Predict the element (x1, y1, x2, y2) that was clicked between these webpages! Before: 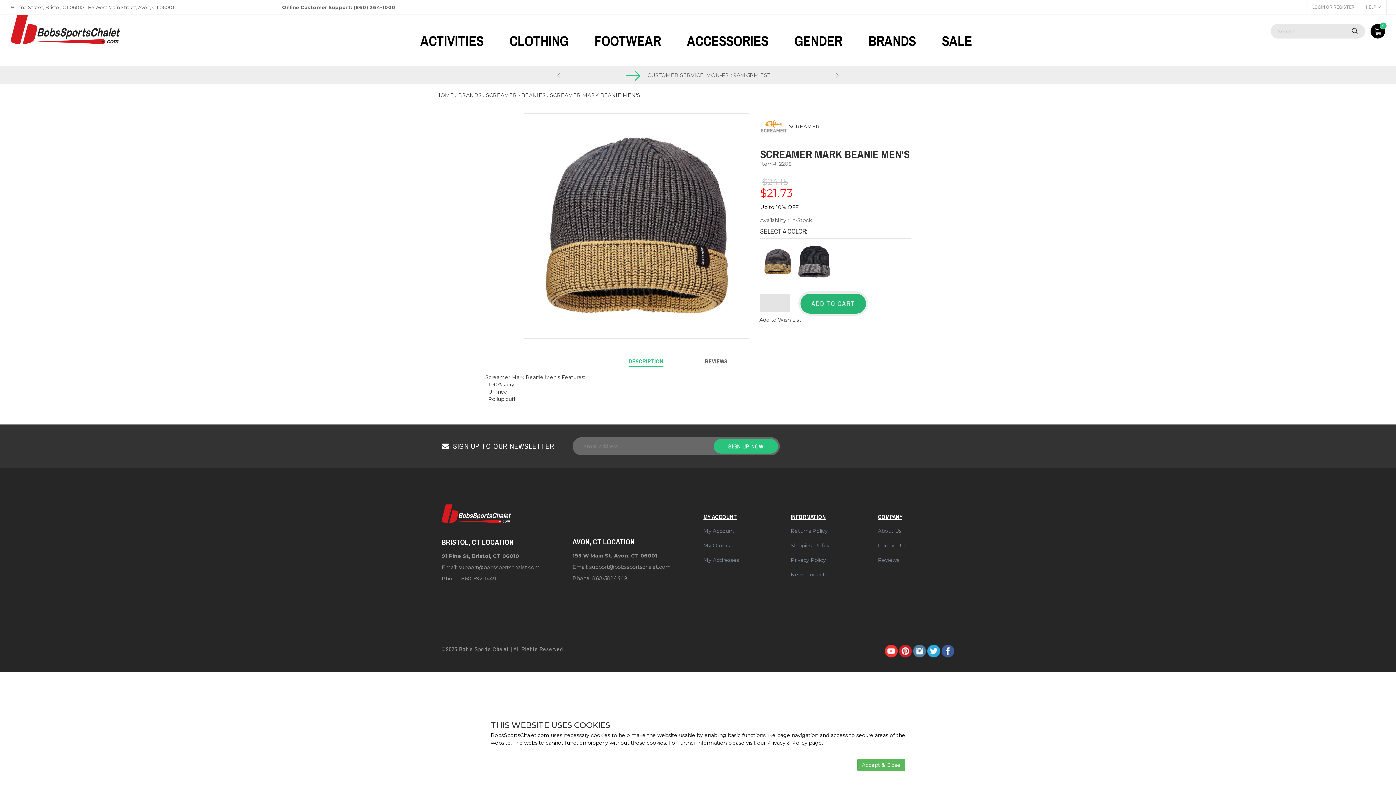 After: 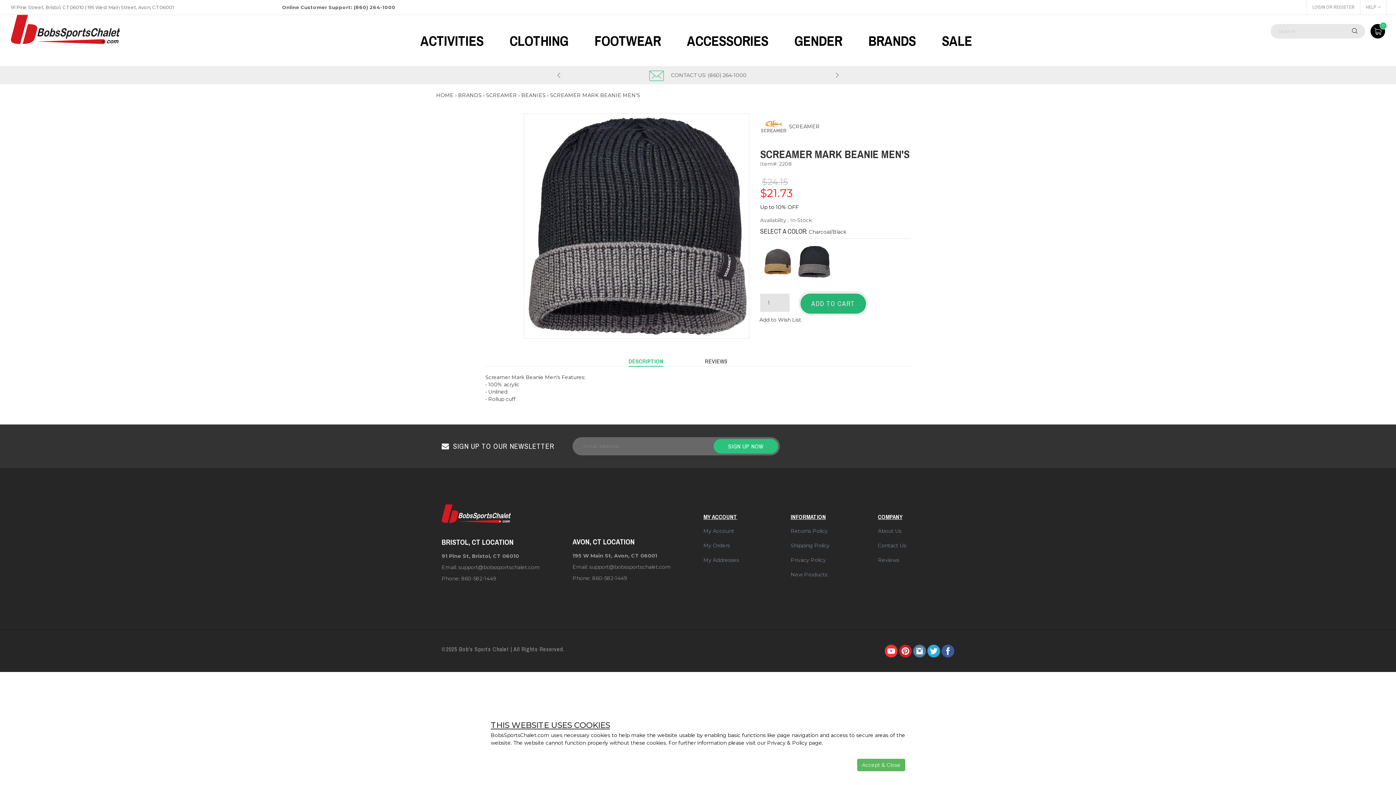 Action: bbox: (797, 245, 830, 278)